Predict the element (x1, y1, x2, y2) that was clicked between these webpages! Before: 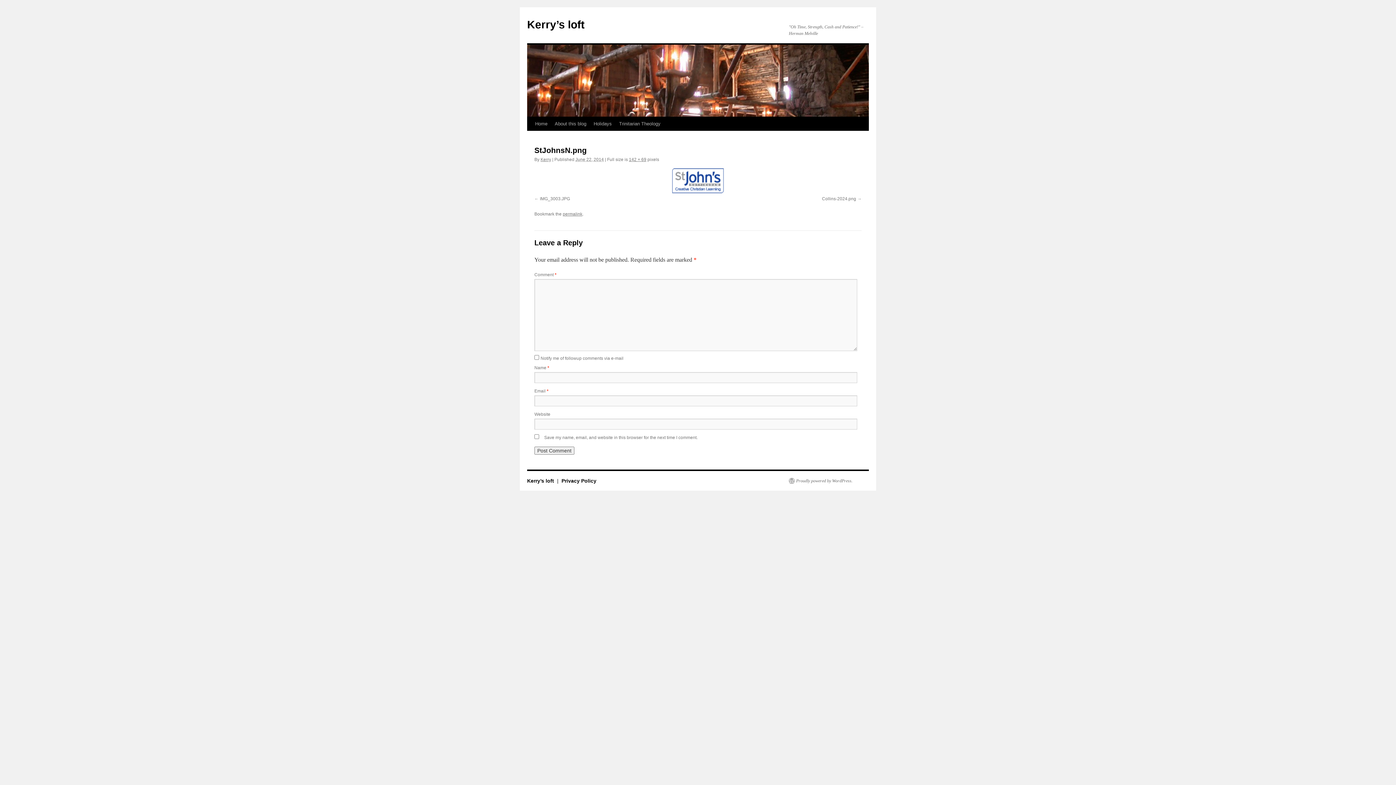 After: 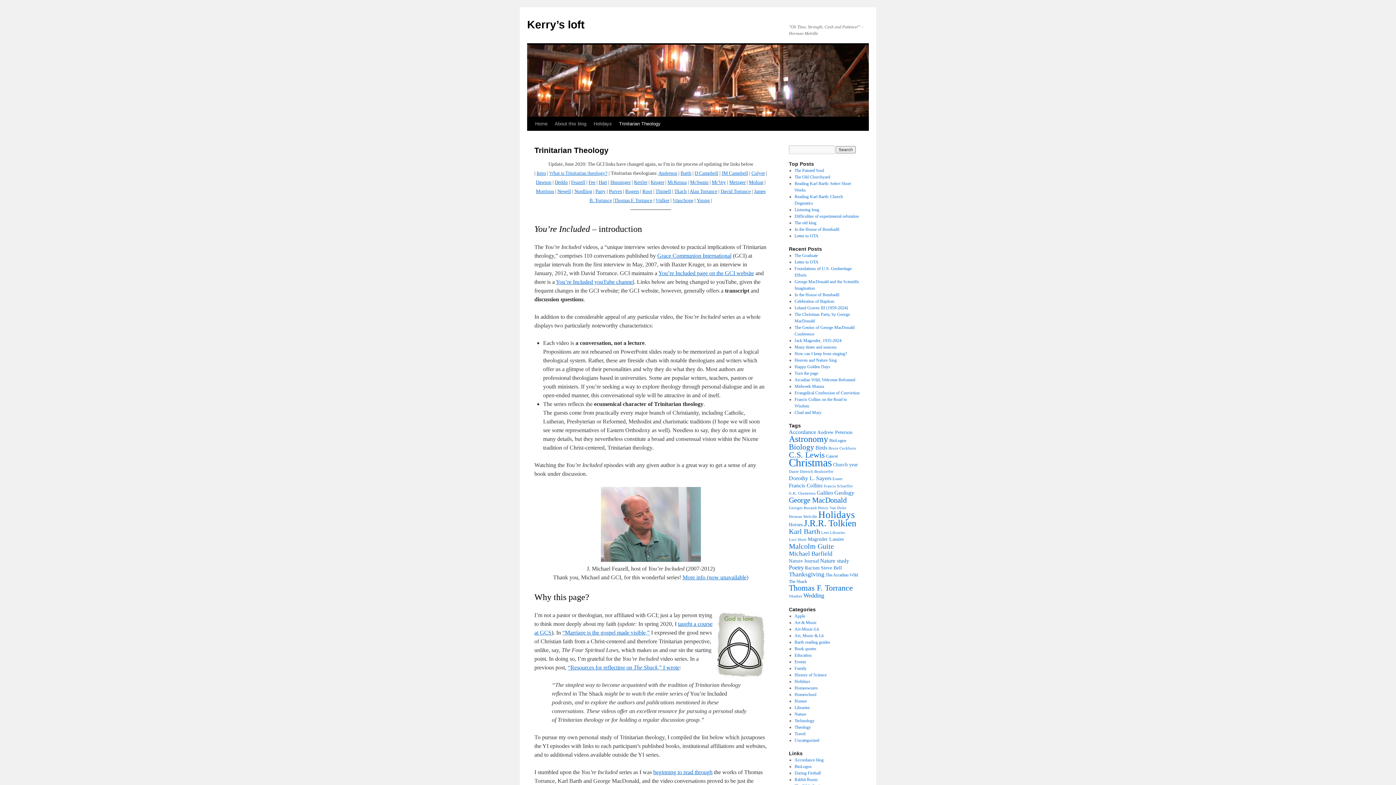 Action: label: Trinitarian Theology bbox: (615, 117, 664, 130)